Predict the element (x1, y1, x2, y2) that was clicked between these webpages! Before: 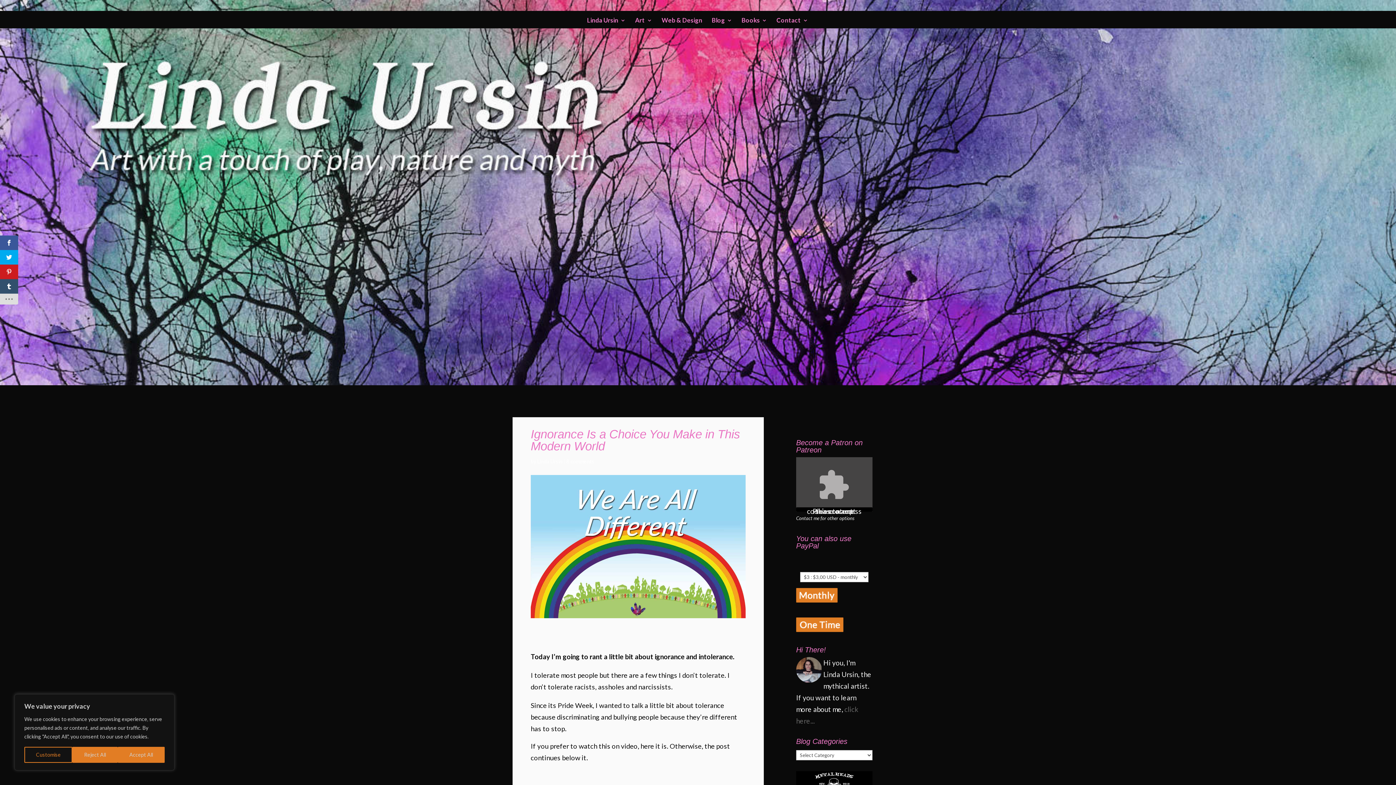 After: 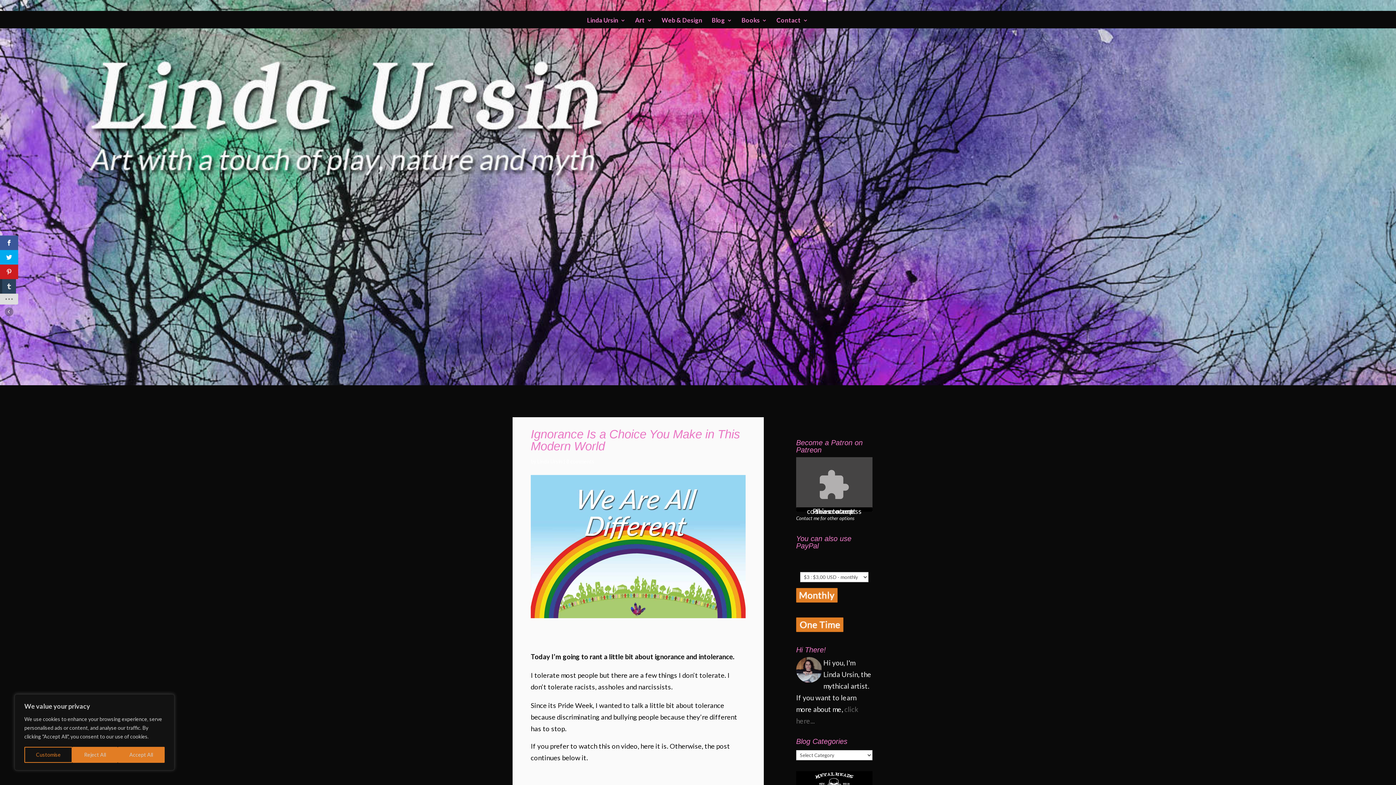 Action: bbox: (0, 279, 18, 293)